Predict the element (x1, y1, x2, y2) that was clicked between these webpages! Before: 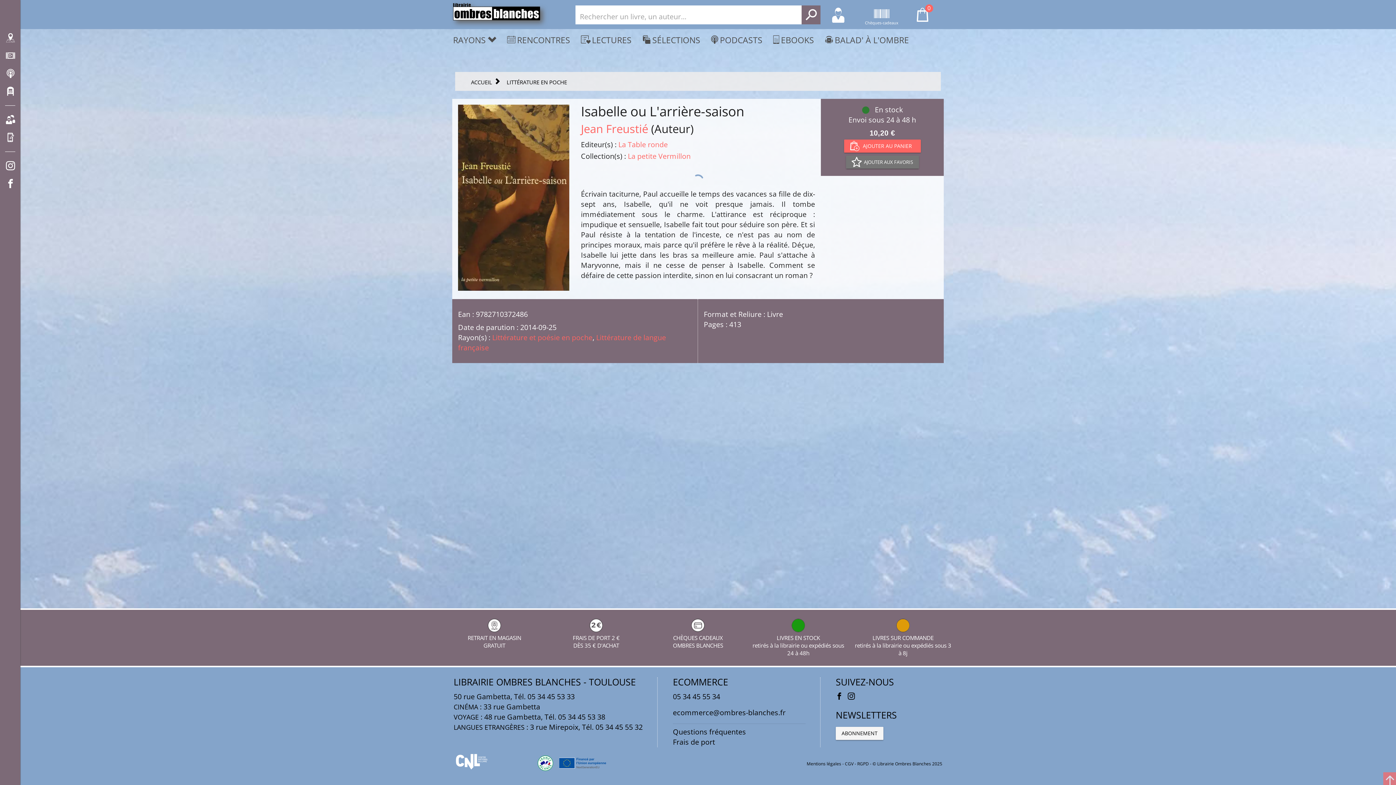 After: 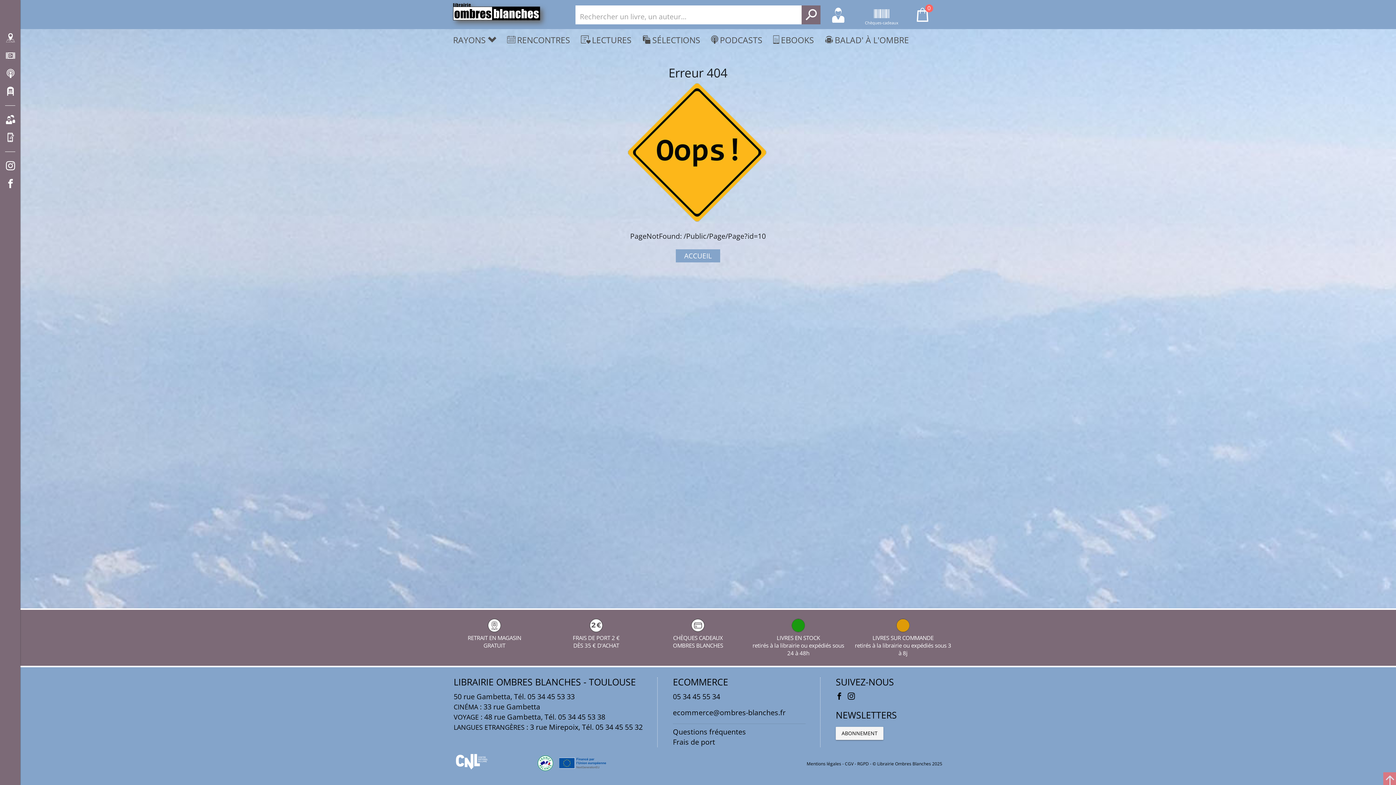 Action: label: Questions fréquentes bbox: (673, 727, 746, 737)